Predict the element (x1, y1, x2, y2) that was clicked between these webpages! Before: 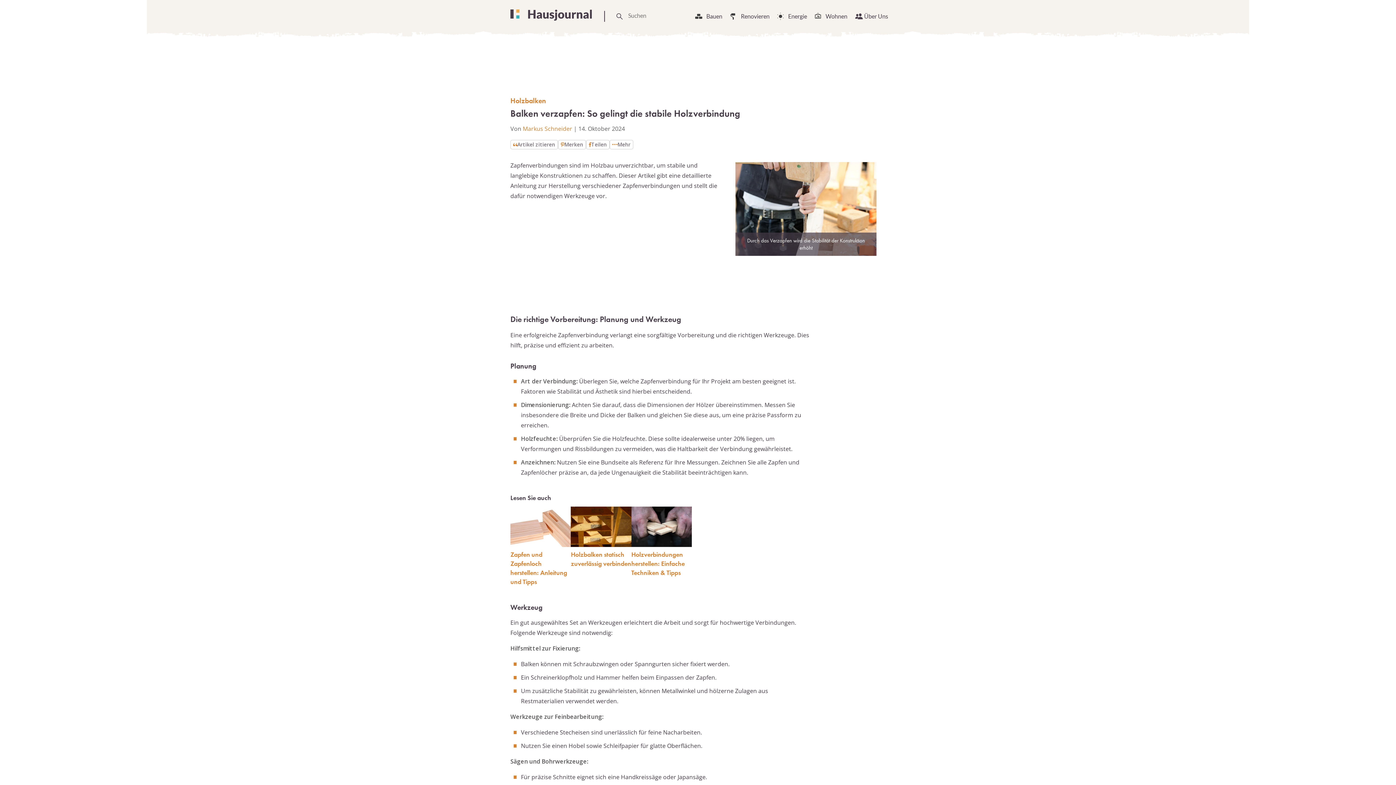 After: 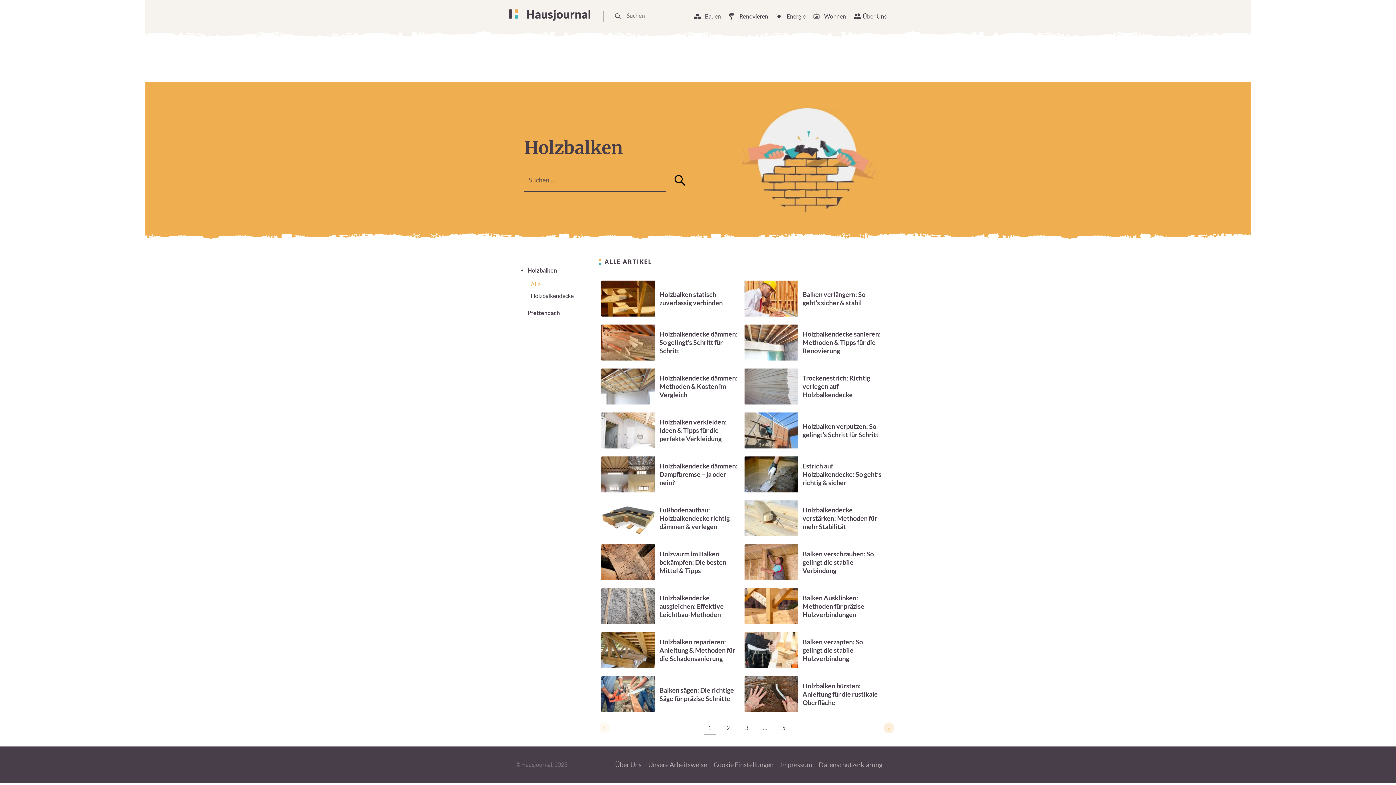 Action: bbox: (510, 96, 546, 105) label: Holzbalken